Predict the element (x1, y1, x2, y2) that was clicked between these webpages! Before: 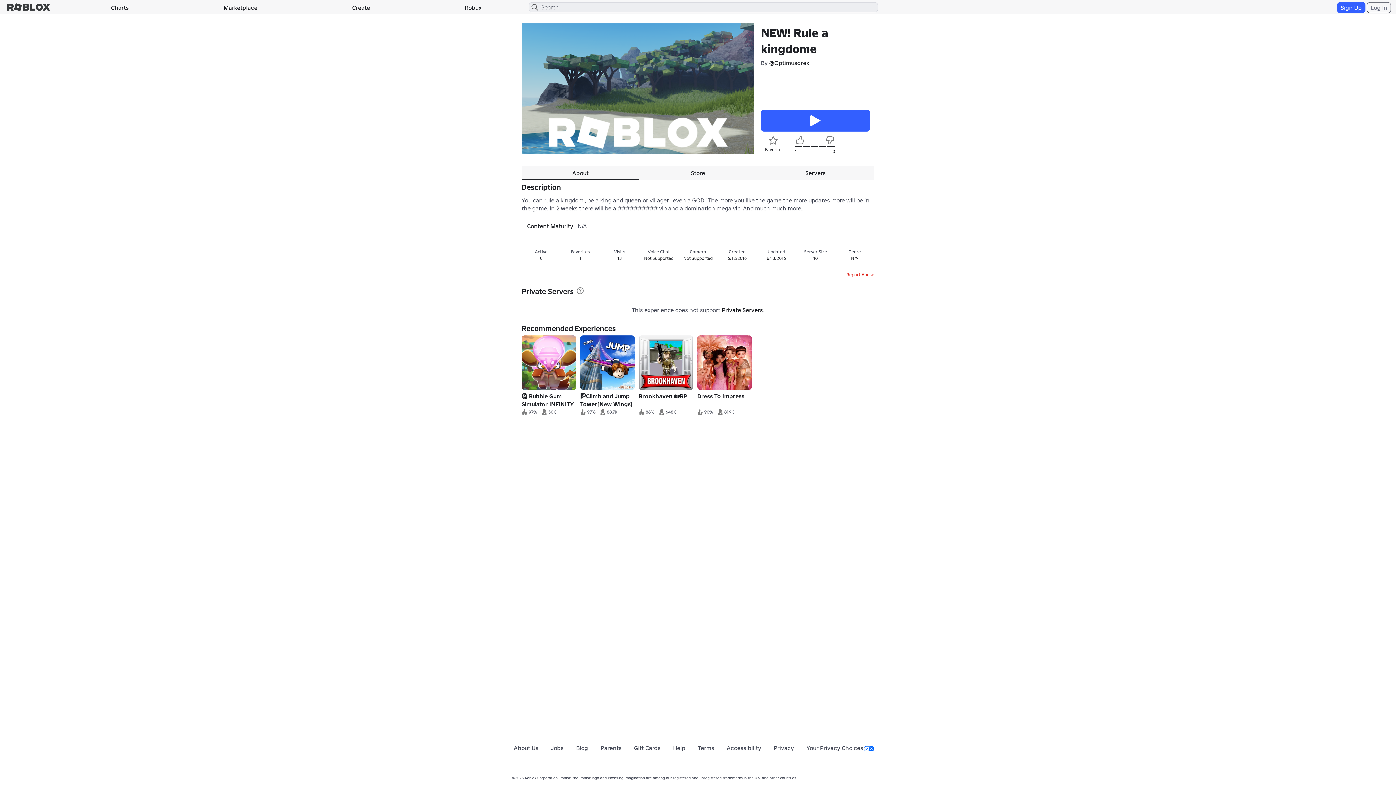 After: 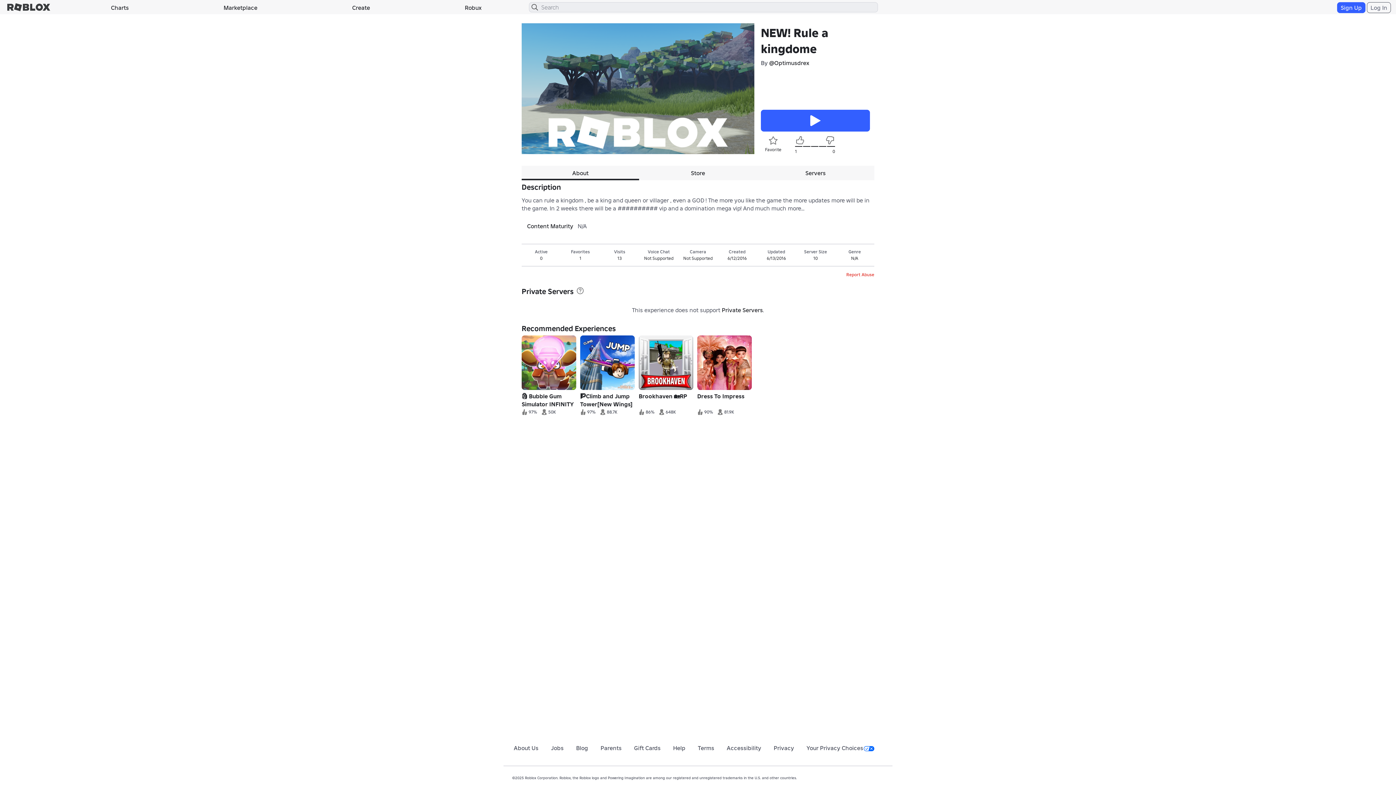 Action: bbox: (521, 165, 639, 180) label: About